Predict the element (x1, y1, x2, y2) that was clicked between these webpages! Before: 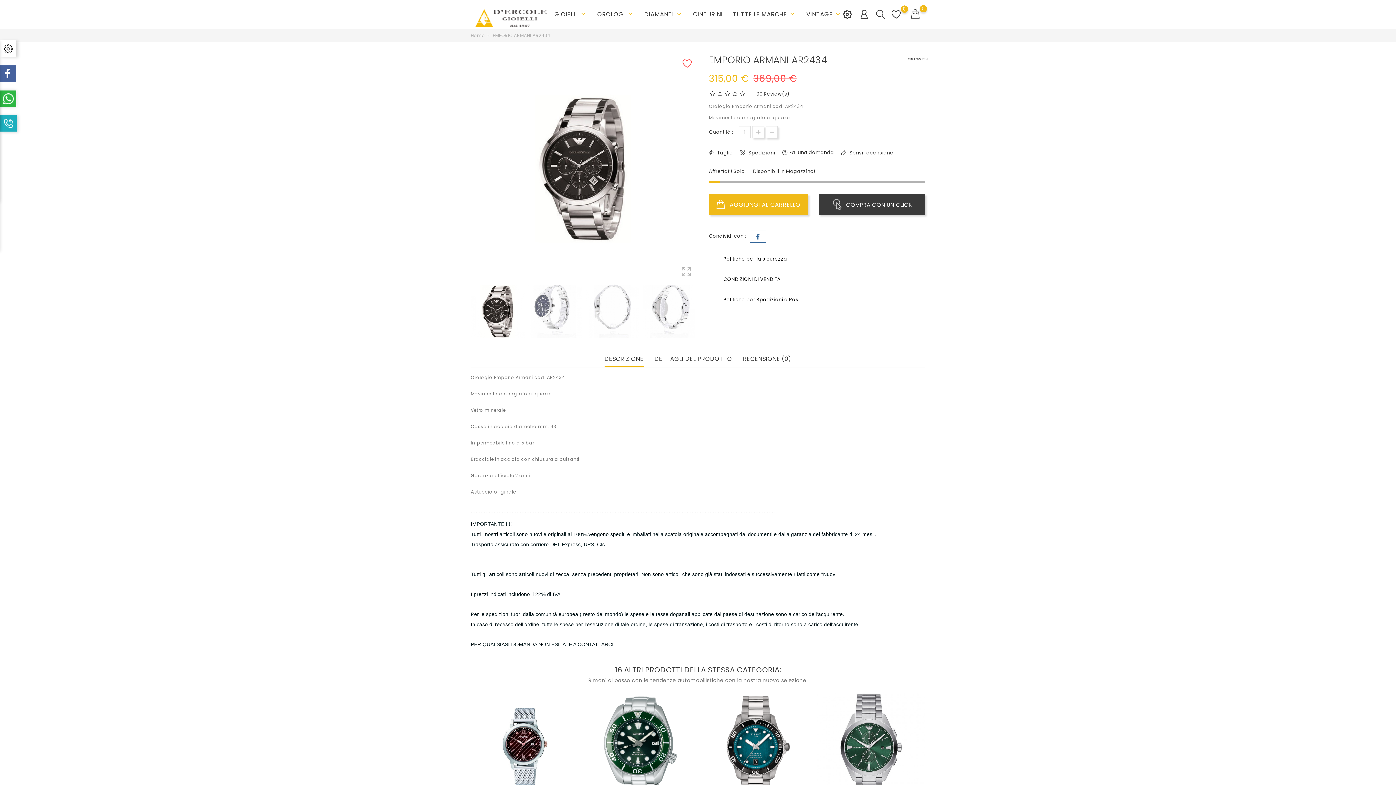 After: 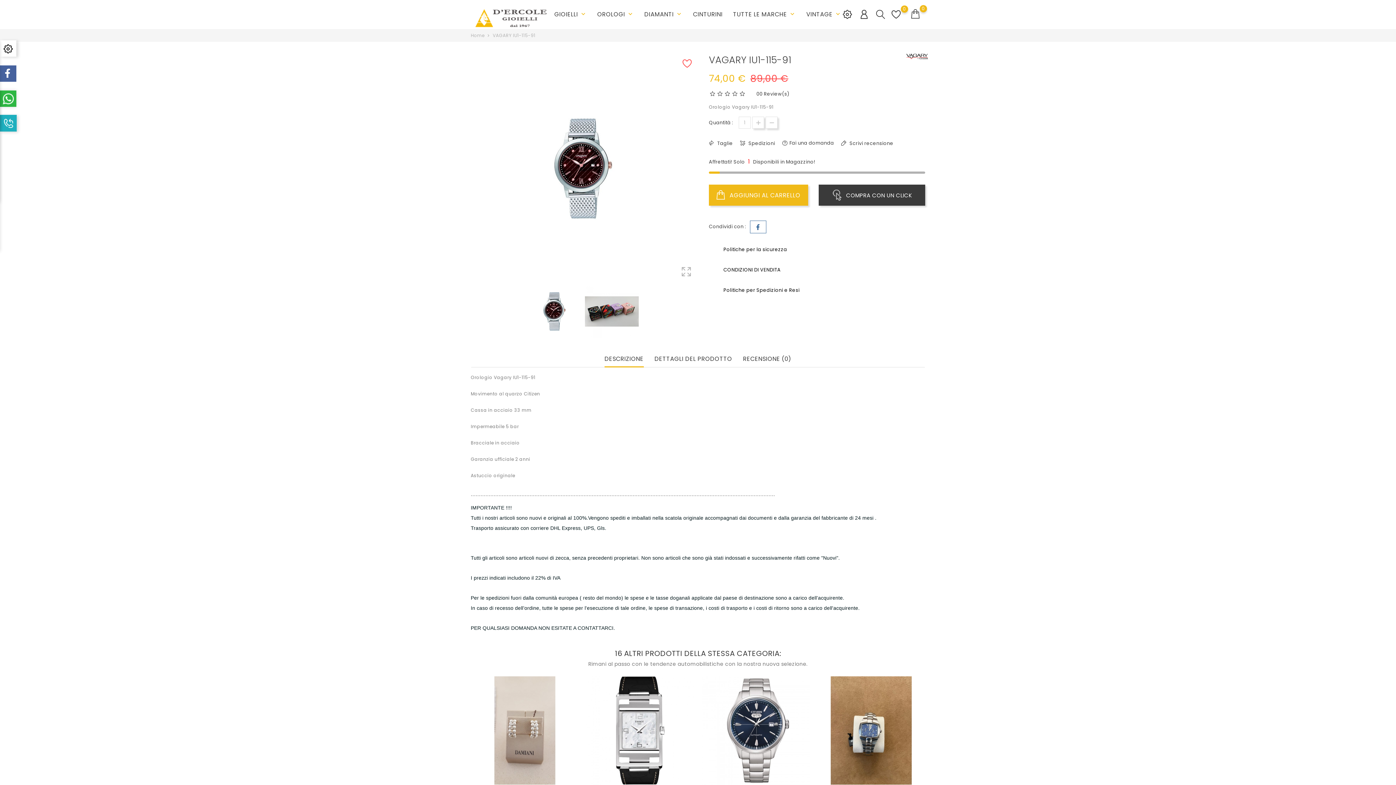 Action: bbox: (470, 693, 579, 801)